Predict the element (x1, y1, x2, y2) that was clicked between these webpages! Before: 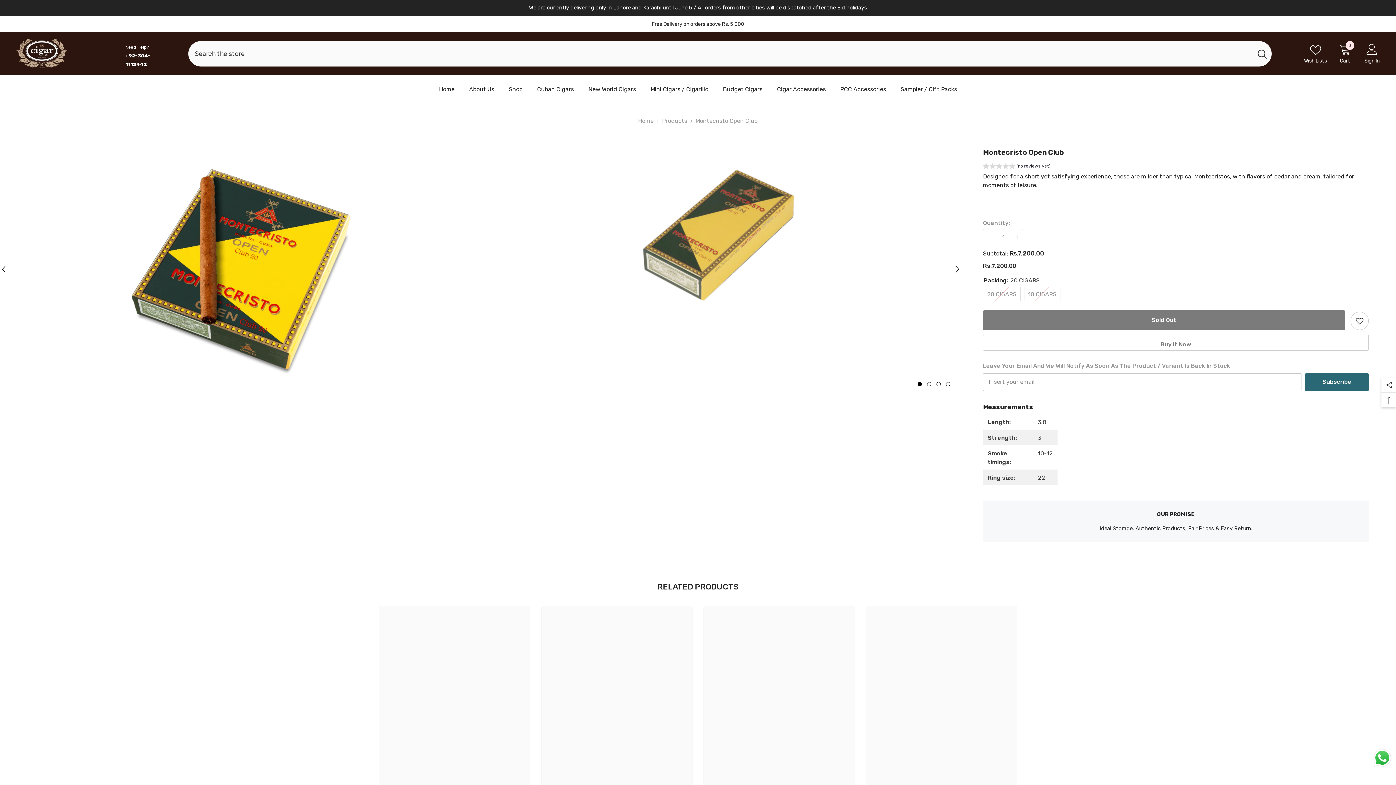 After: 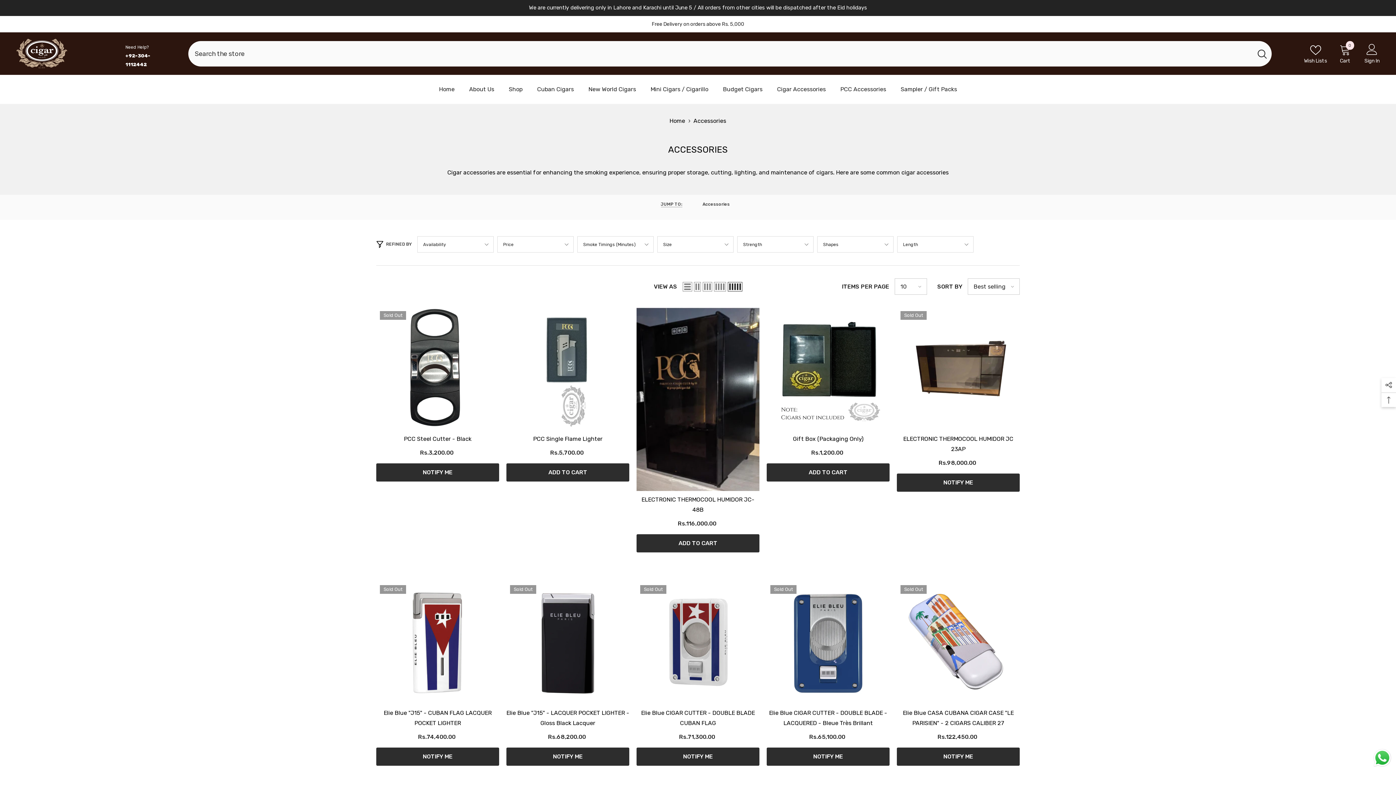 Action: bbox: (770, 85, 833, 103) label: Cigar Accessories